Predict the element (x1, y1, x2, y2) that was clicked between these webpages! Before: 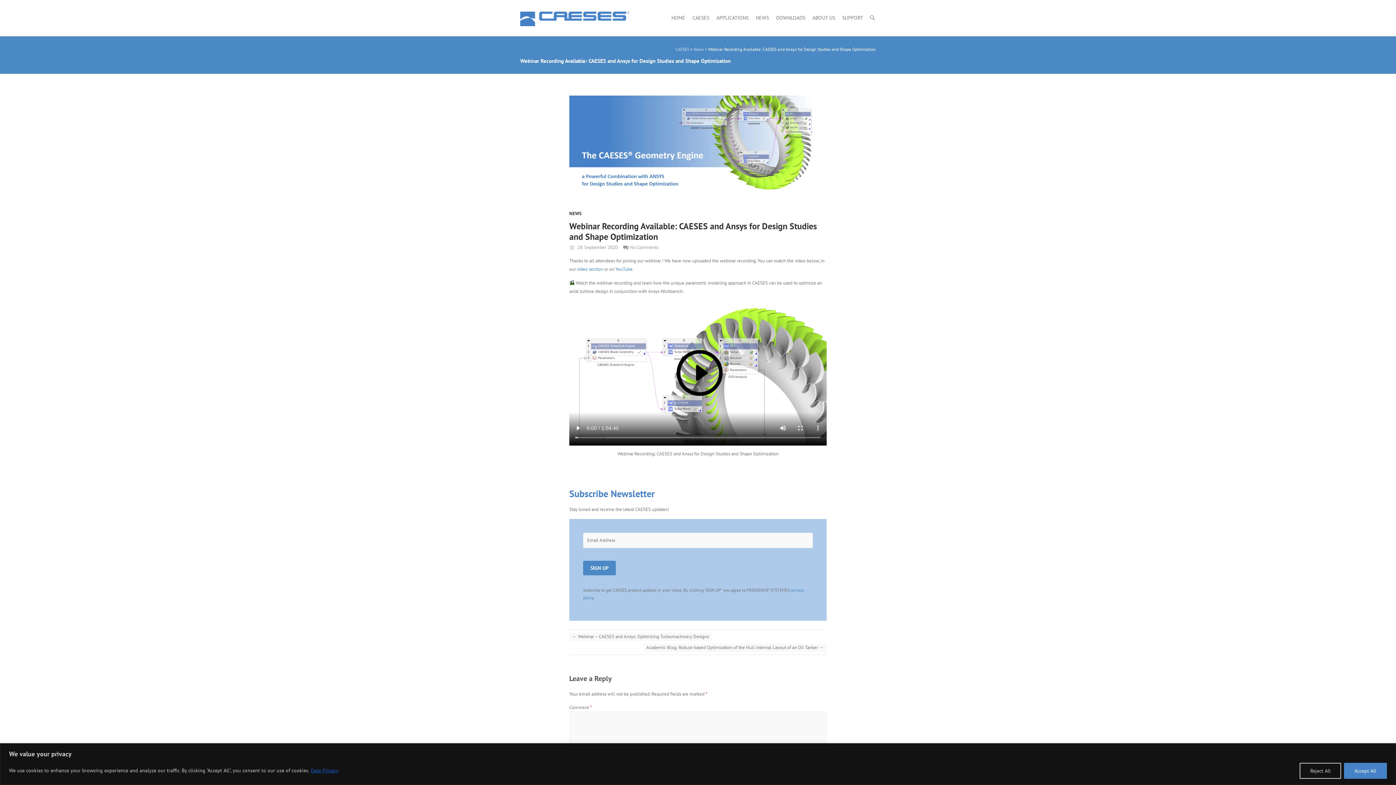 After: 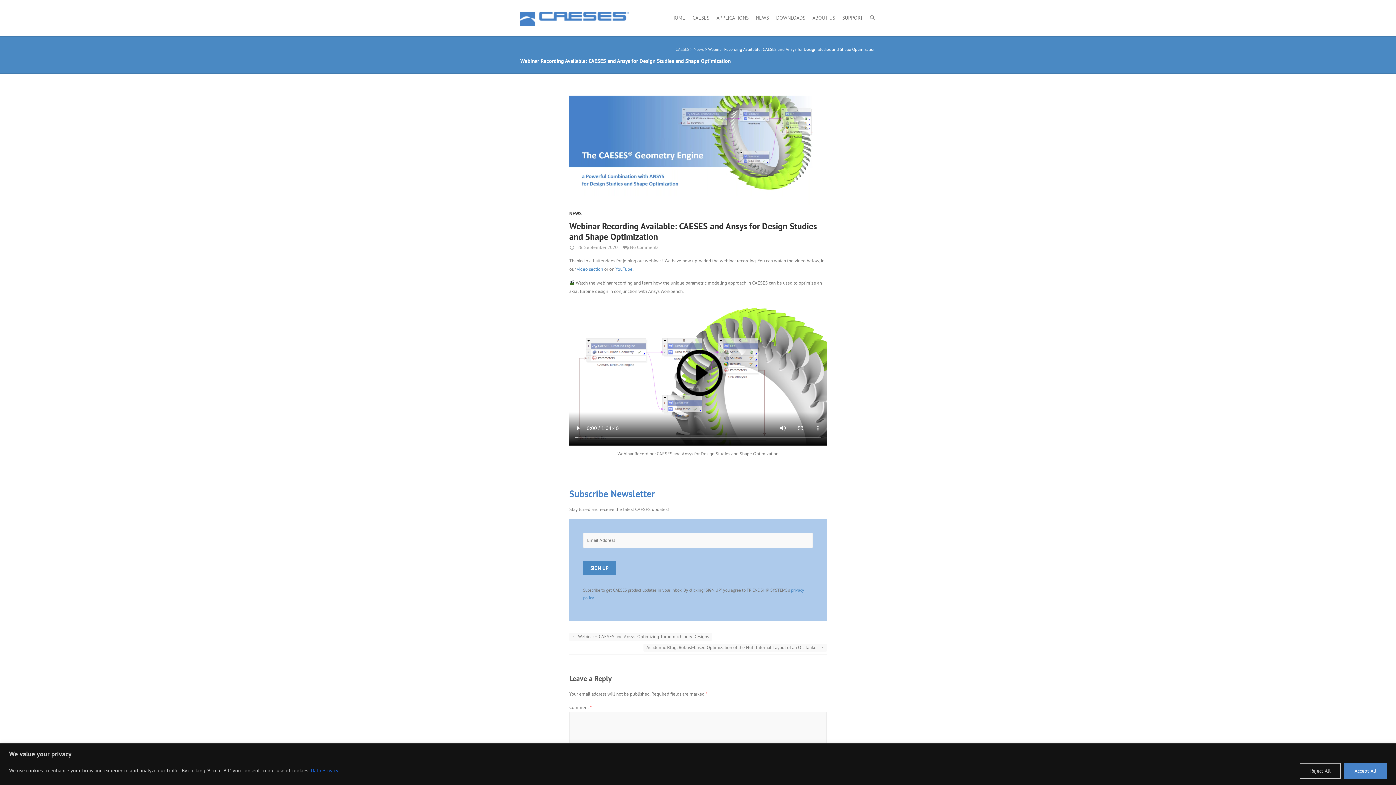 Action: bbox: (569, 95, 826, 204)